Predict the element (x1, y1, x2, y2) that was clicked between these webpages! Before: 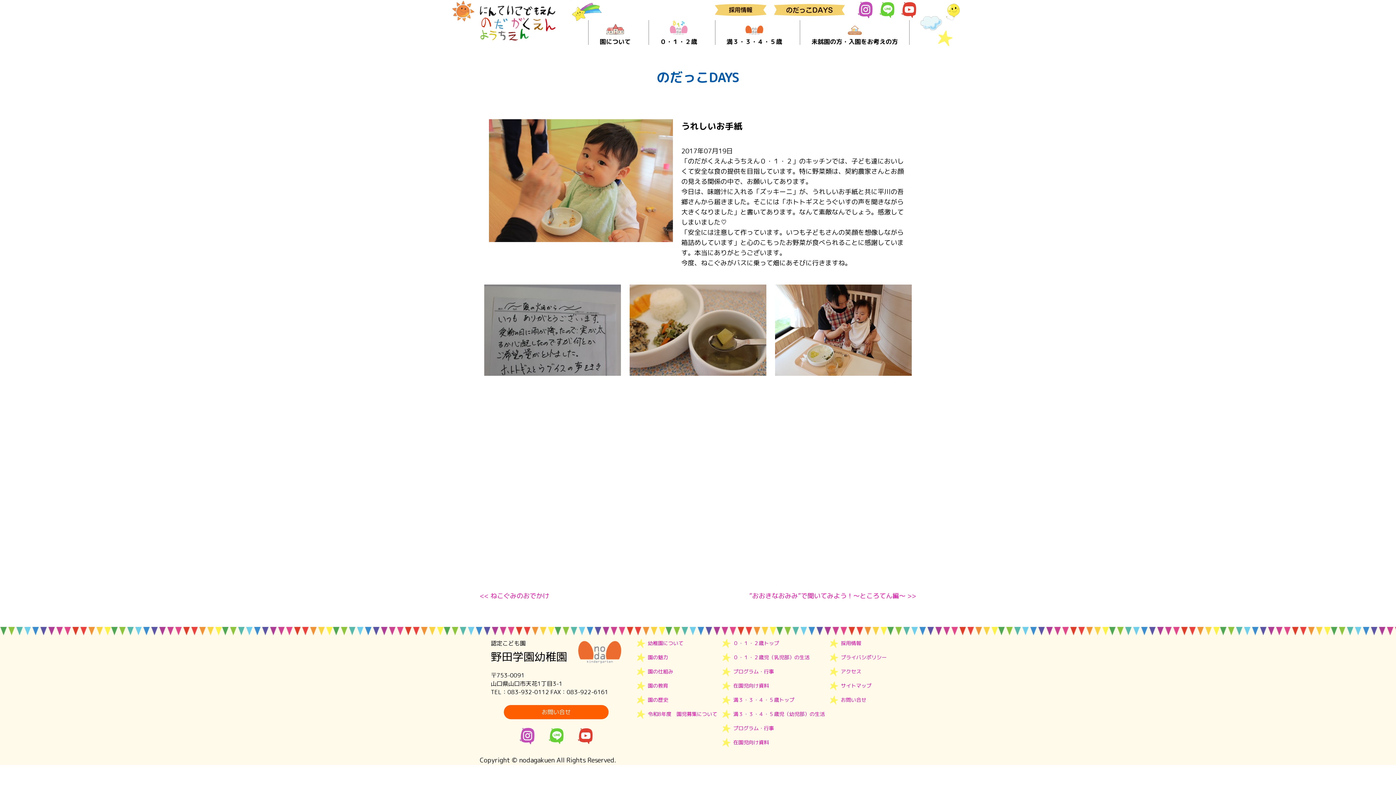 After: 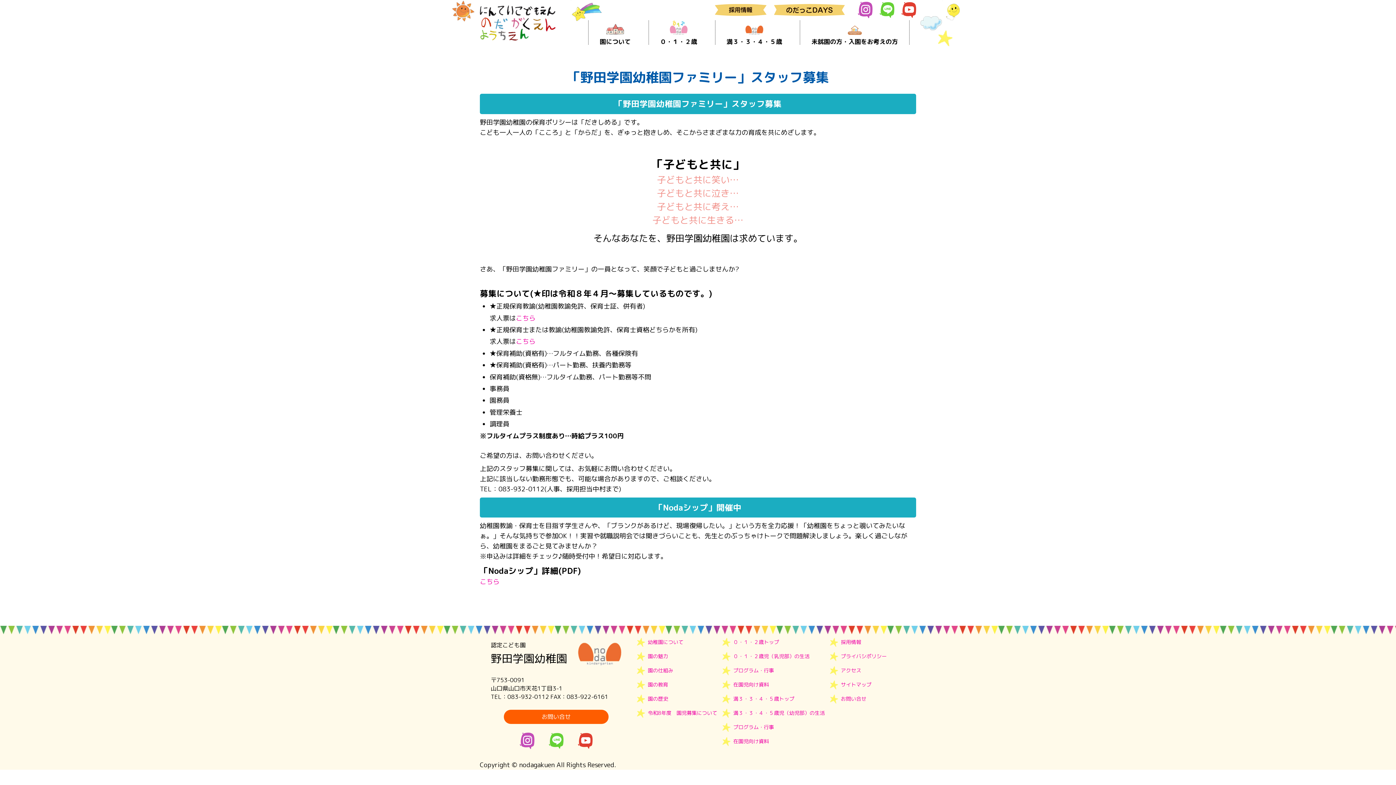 Action: bbox: (714, 3, 767, 16)